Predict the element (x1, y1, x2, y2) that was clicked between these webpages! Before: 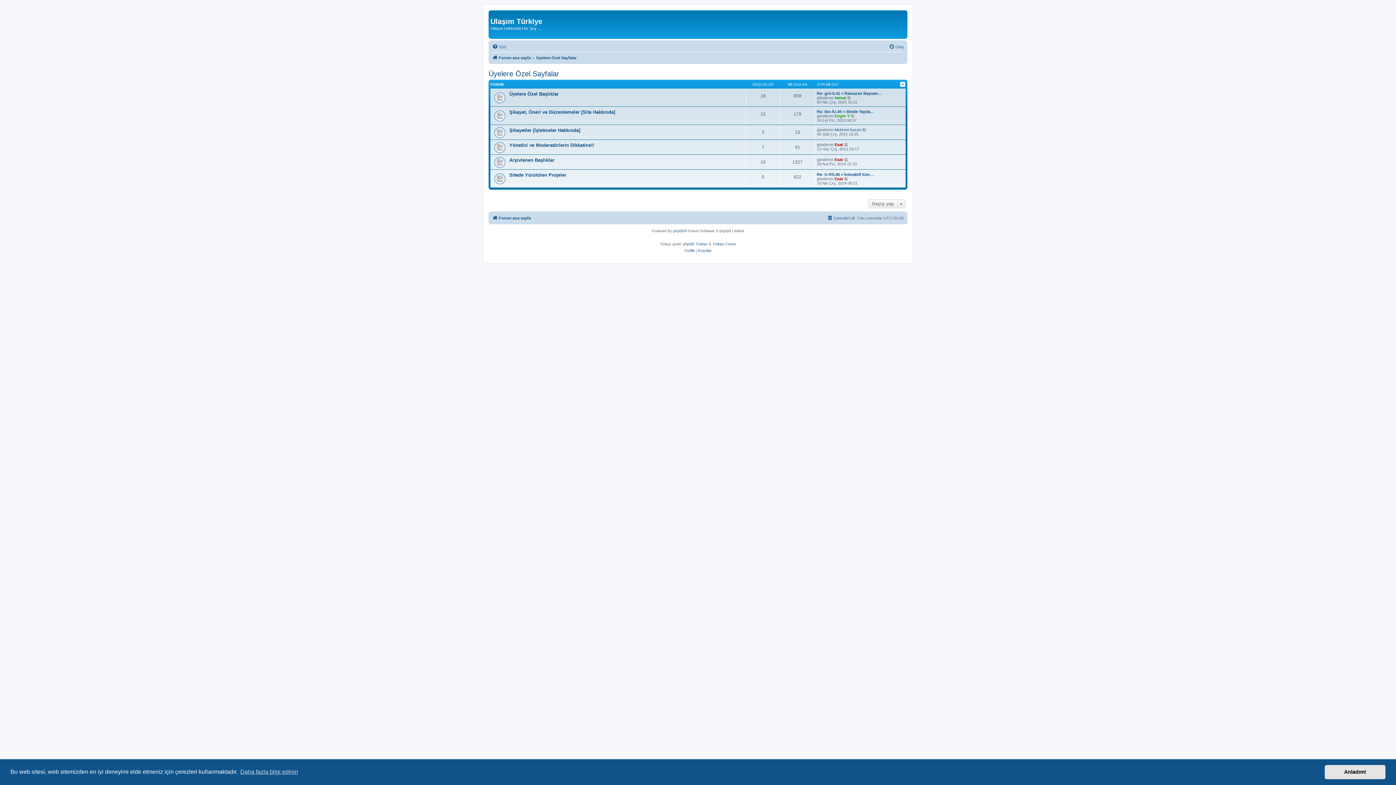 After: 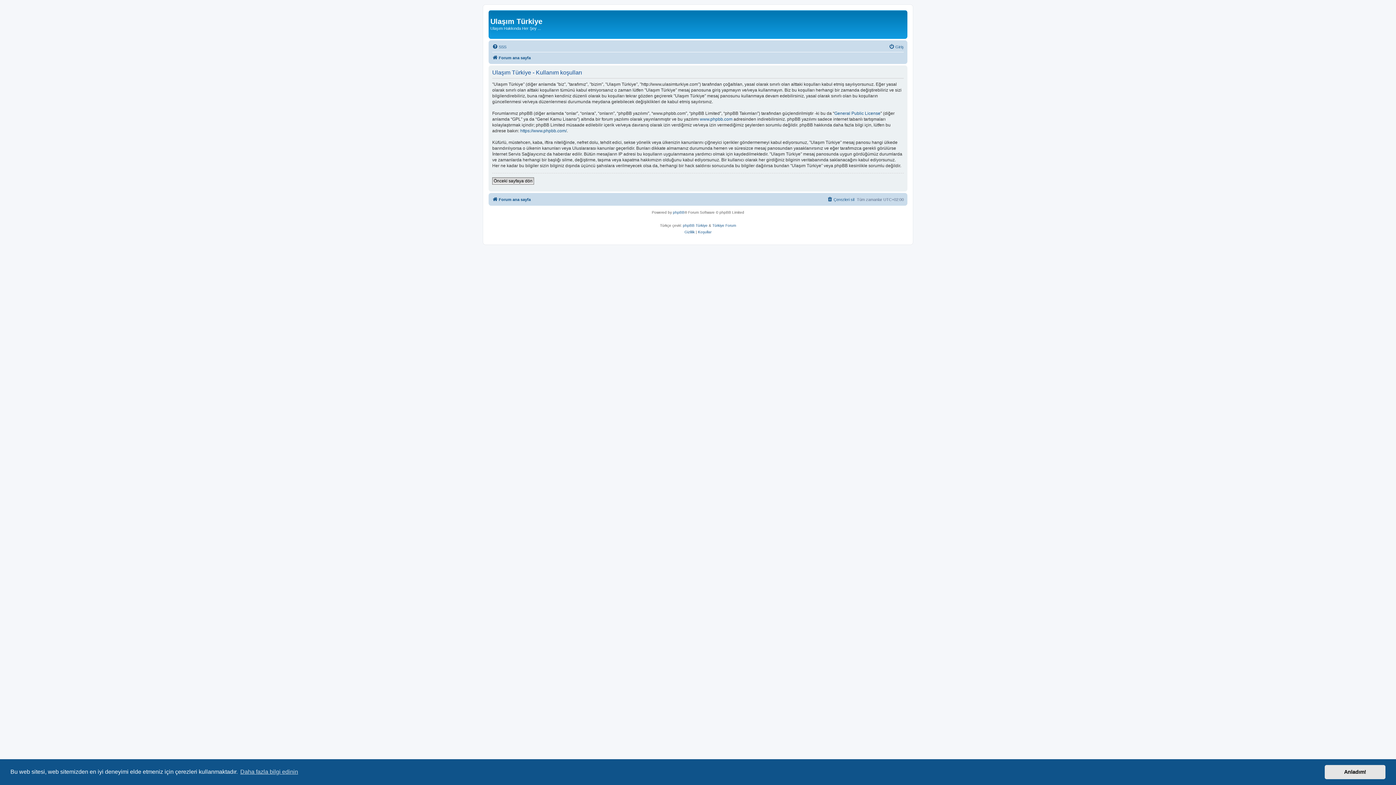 Action: bbox: (698, 247, 711, 254) label: Koşullar